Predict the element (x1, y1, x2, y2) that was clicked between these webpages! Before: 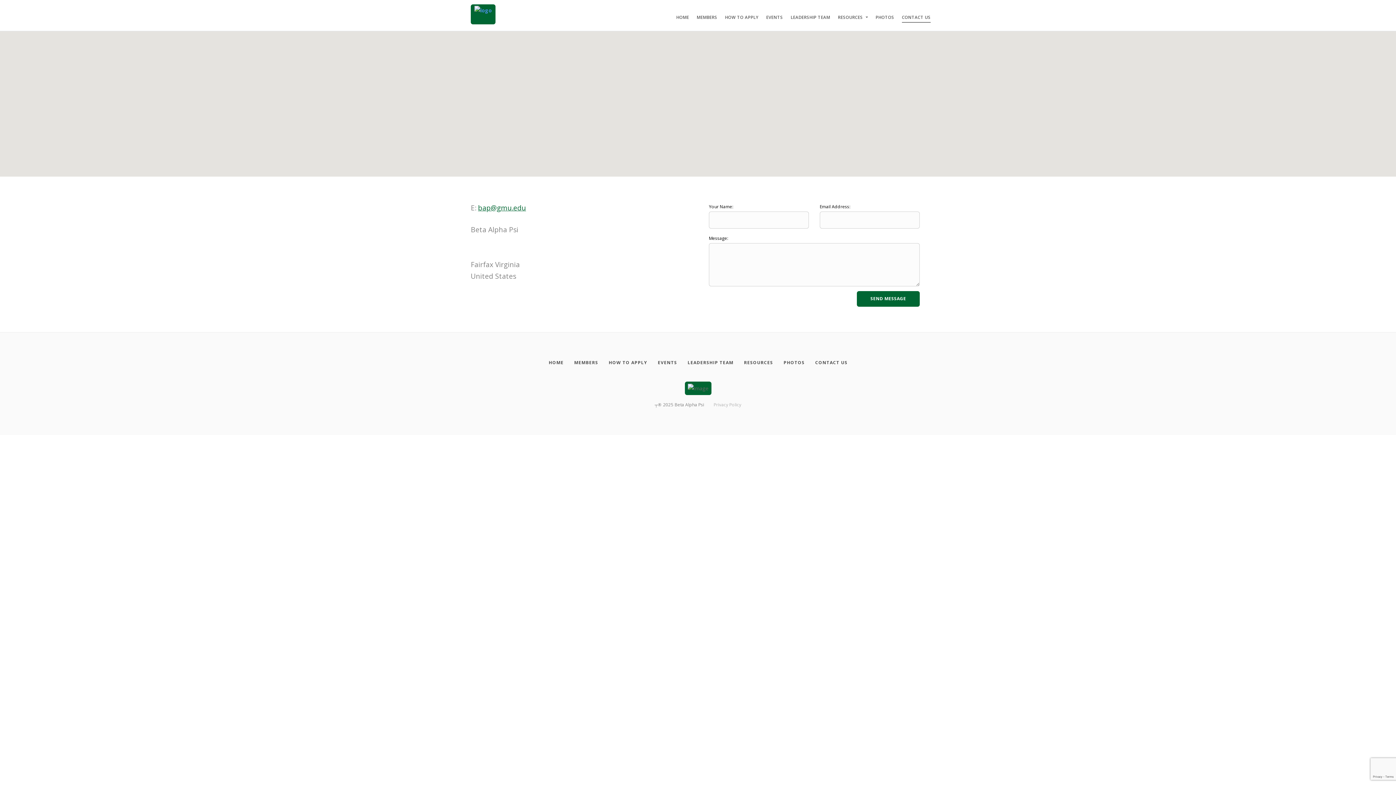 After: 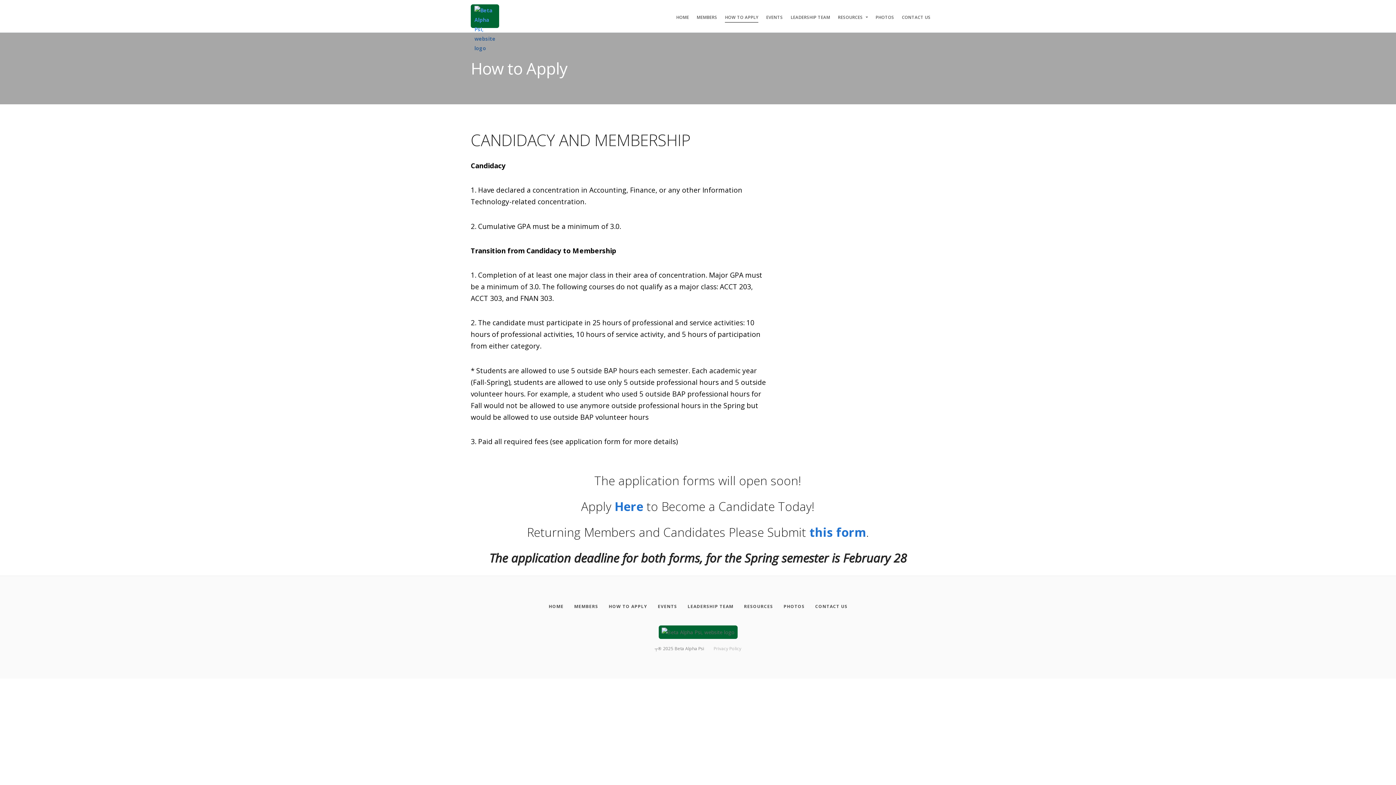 Action: label: How to Apply bbox: (608, 358, 647, 367)